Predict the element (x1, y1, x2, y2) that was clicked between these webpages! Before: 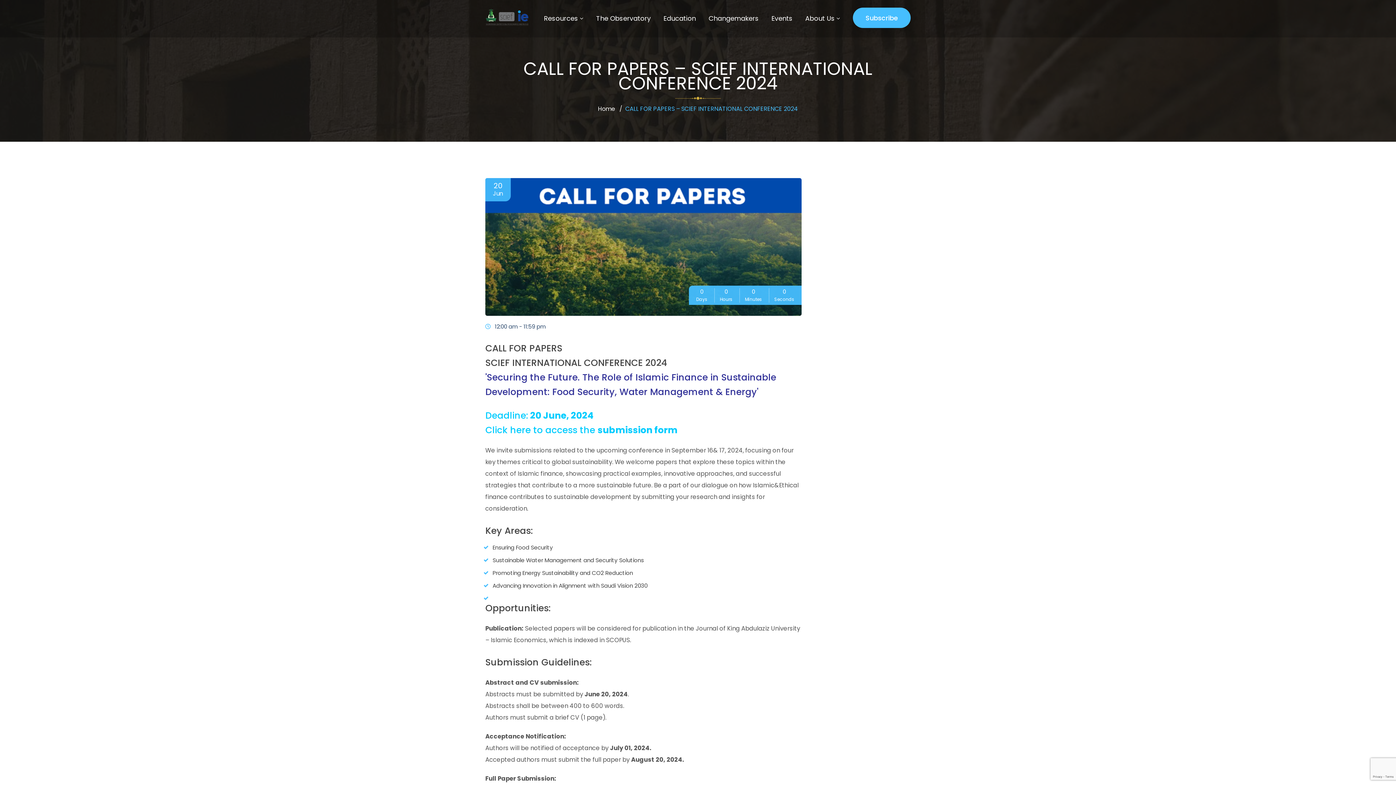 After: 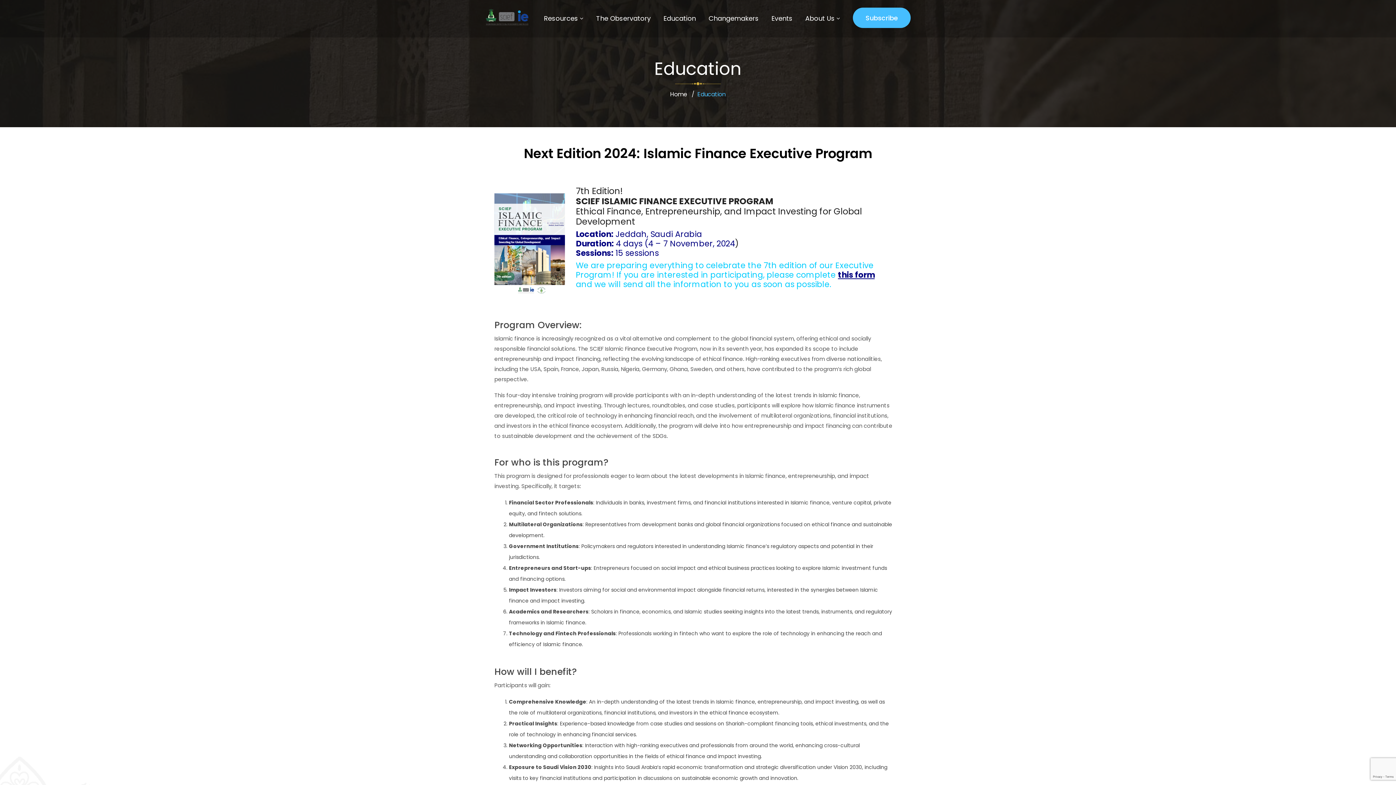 Action: bbox: (663, 9, 696, 27) label: Education